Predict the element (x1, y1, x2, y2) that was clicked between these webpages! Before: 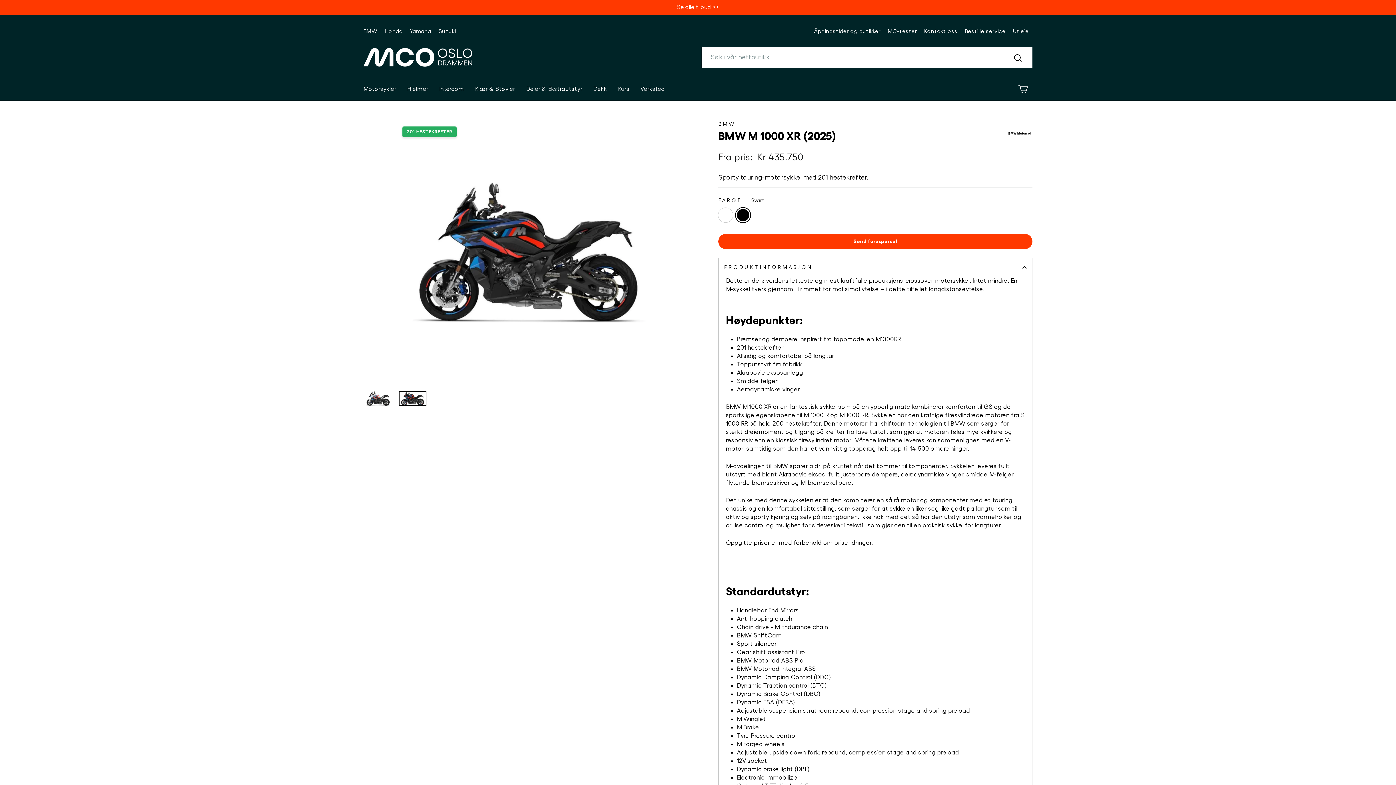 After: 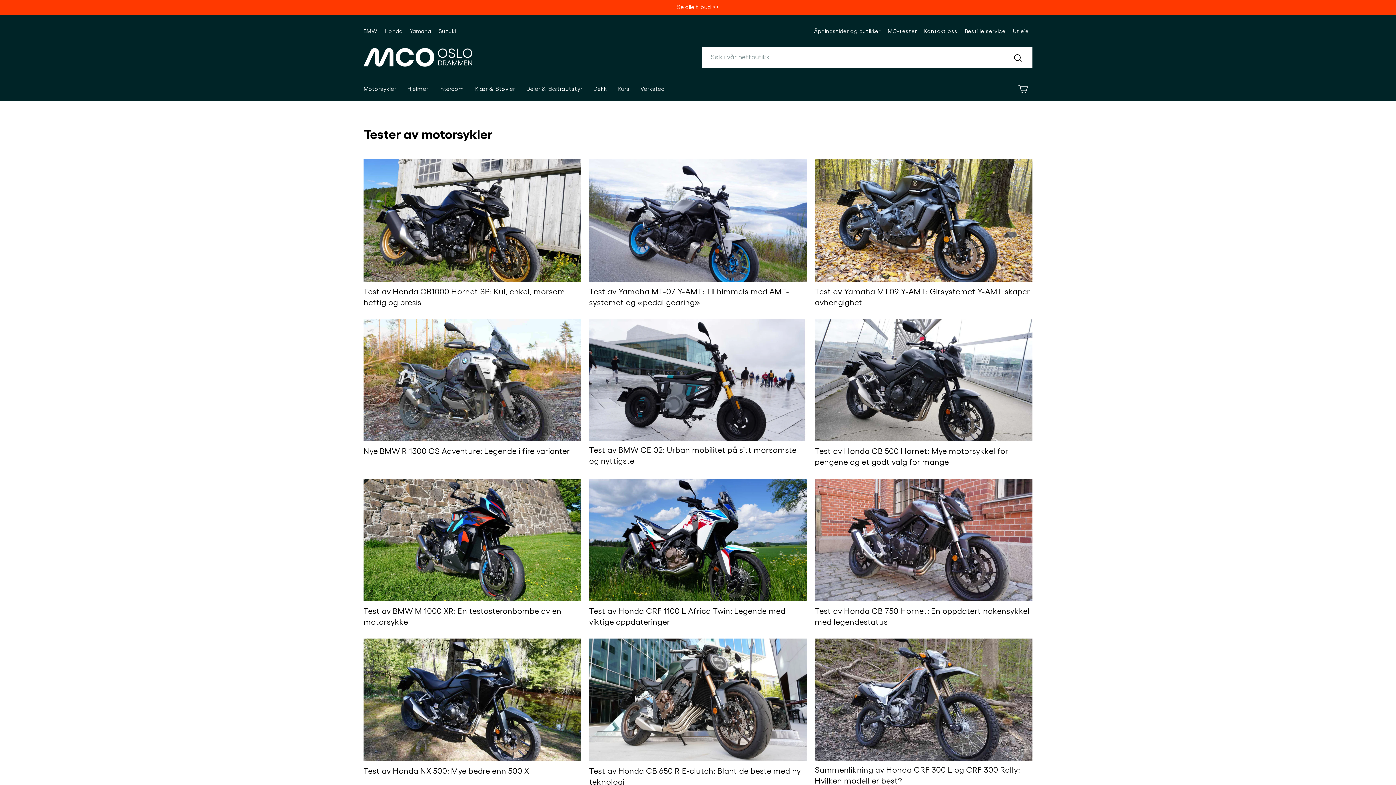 Action: label: MC-tester bbox: (884, 25, 920, 37)